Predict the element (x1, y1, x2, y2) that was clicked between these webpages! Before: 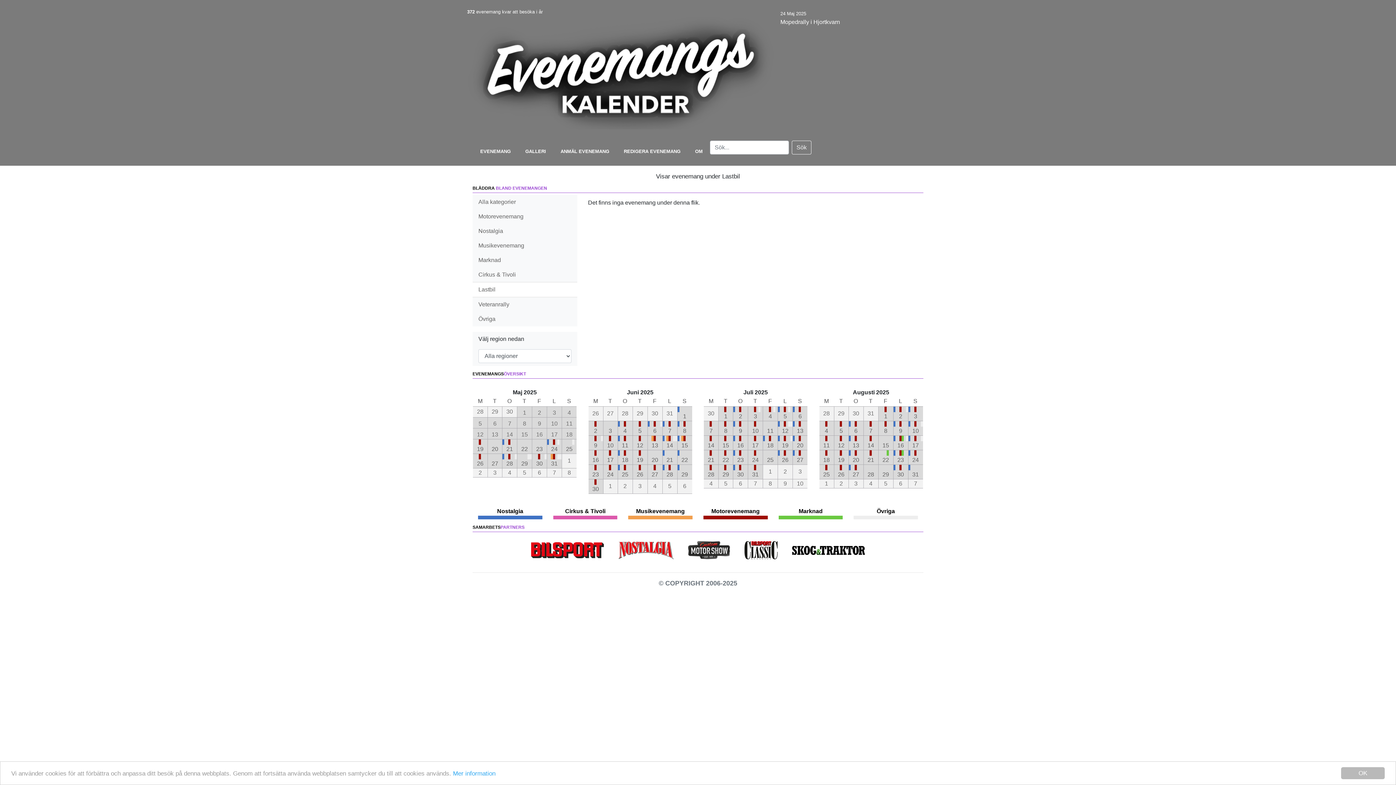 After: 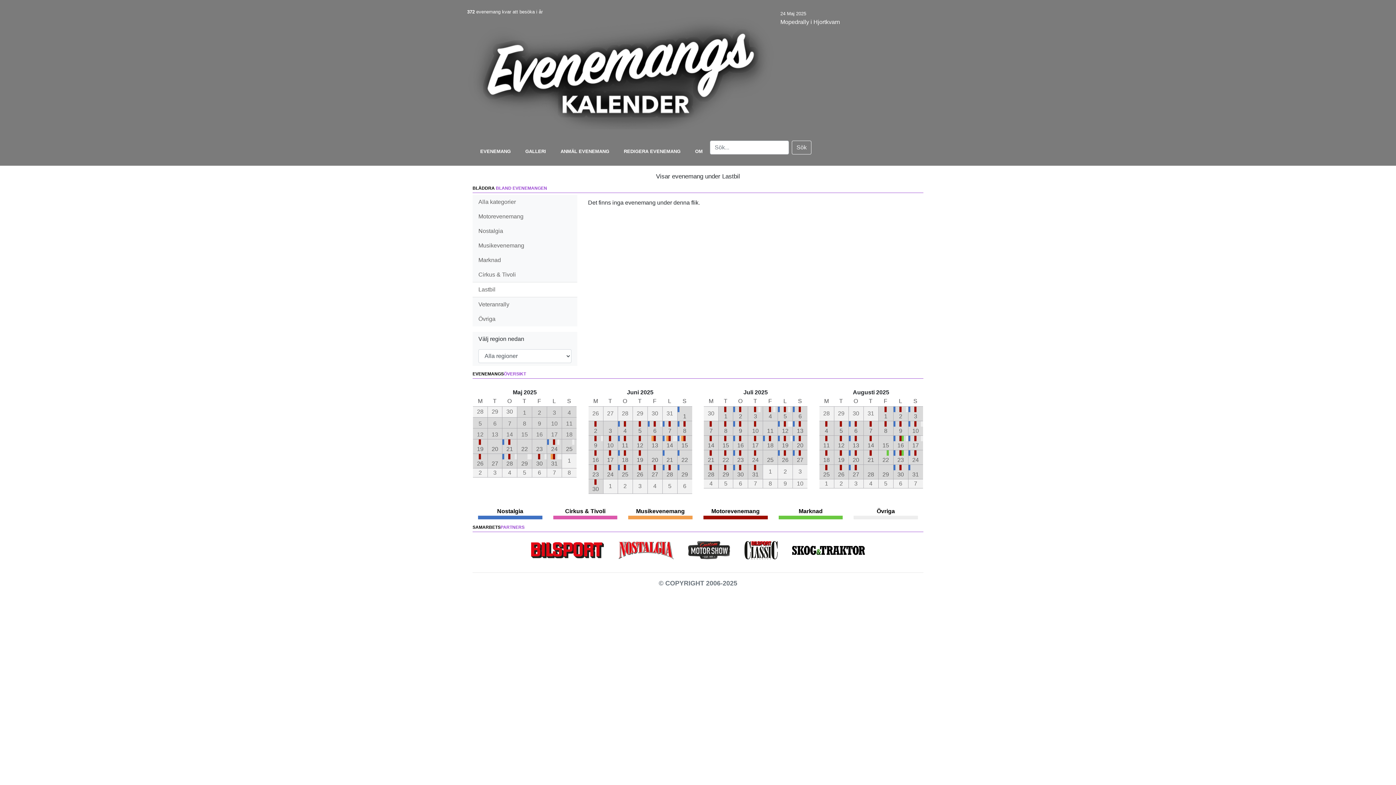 Action: bbox: (1341, 767, 1385, 779) label: OK